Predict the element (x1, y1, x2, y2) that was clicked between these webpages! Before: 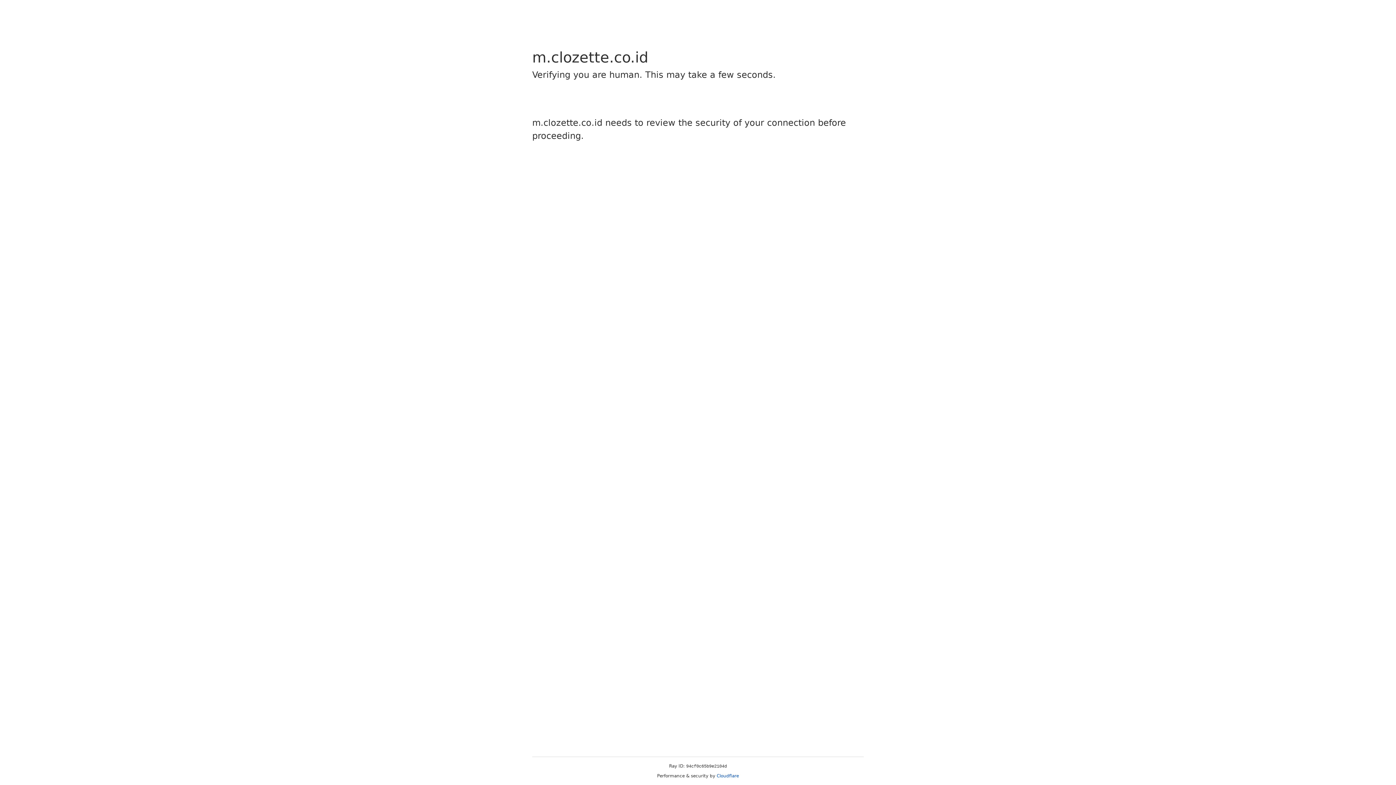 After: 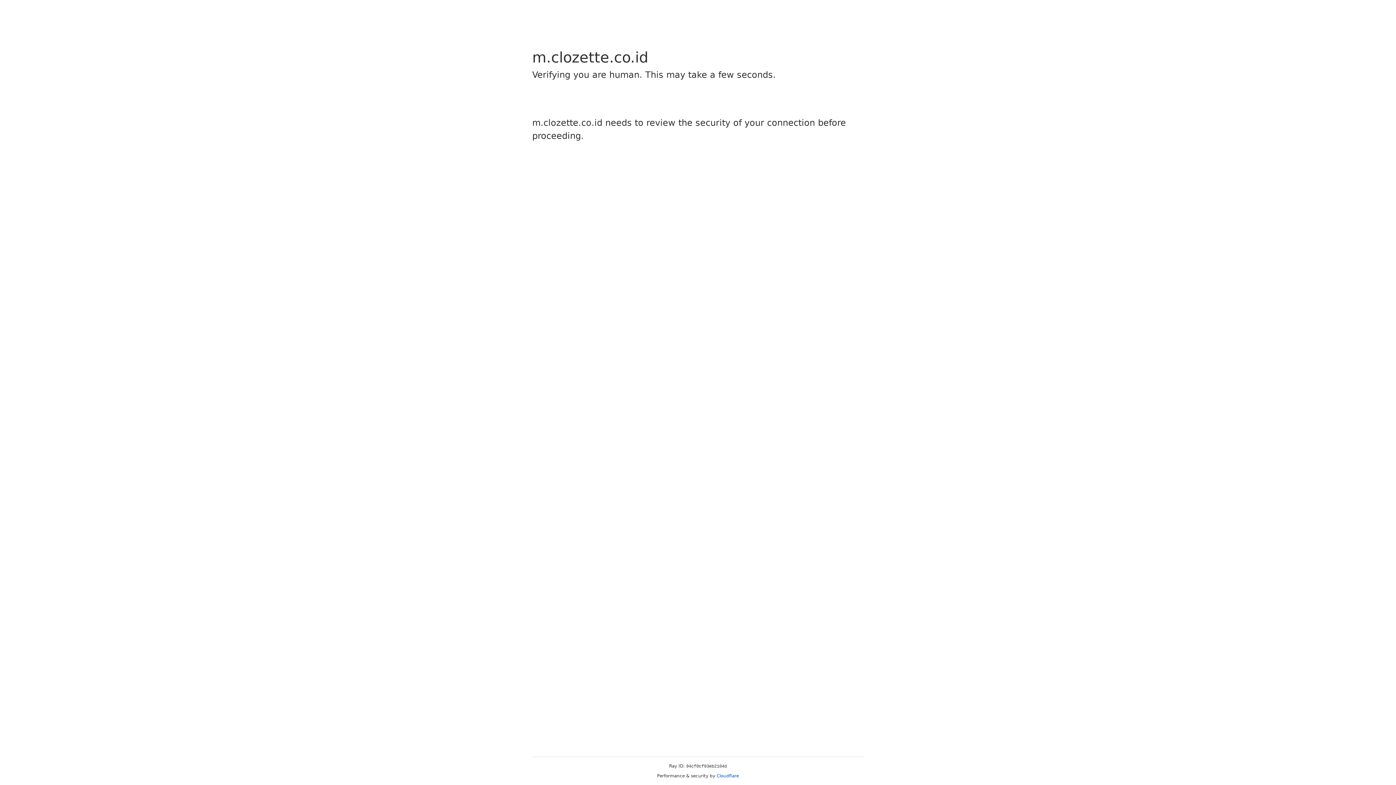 Action: label: Cloudflare bbox: (716, 773, 739, 778)